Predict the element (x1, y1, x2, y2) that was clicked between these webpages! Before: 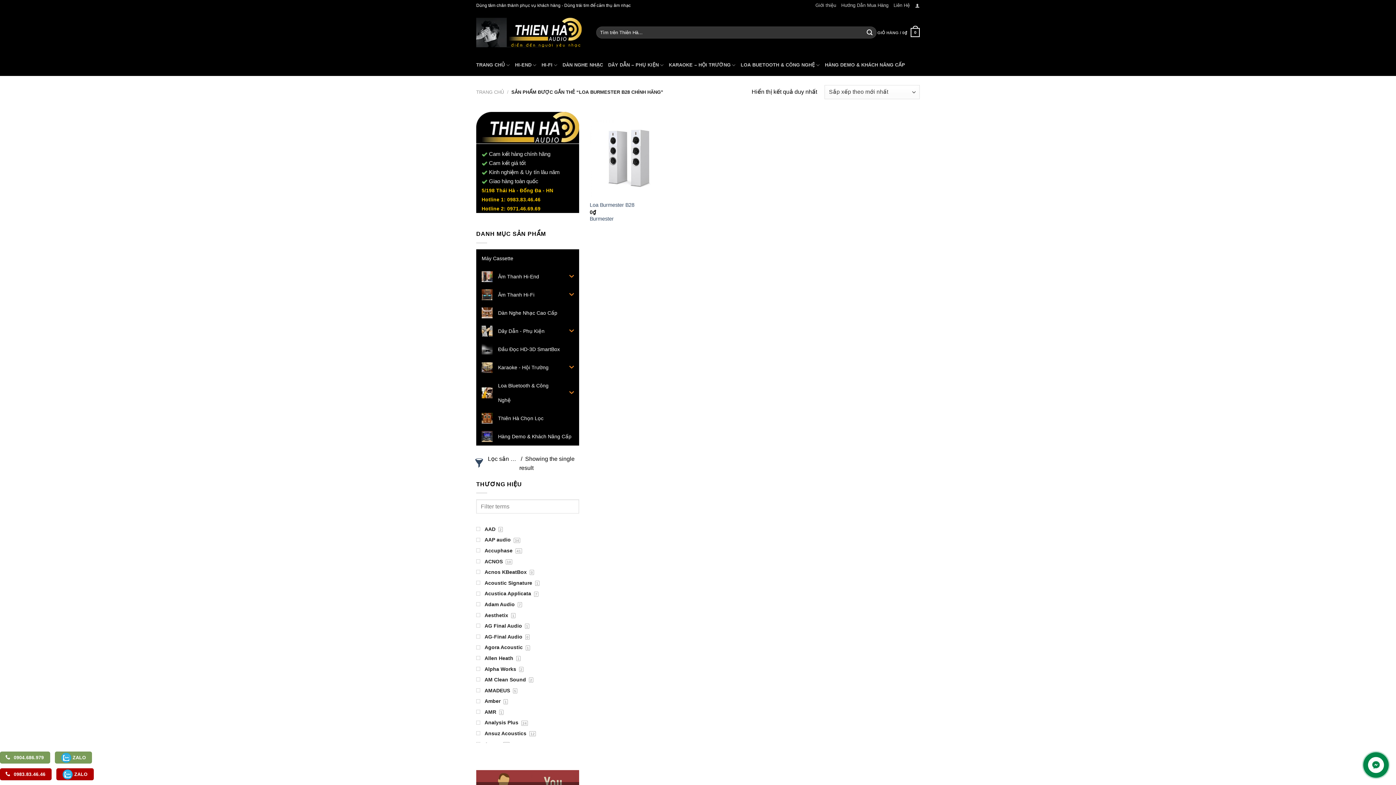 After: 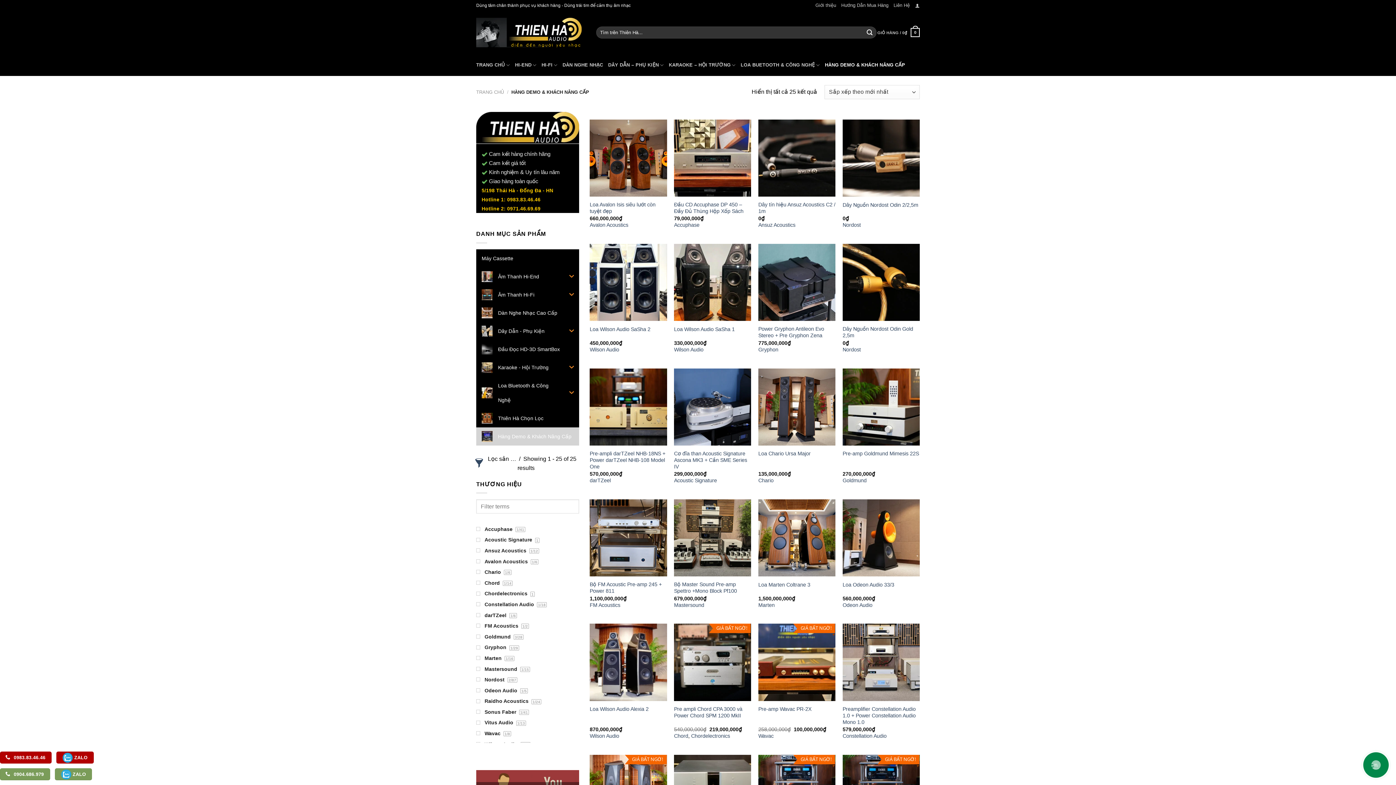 Action: label: HÀNG DEMO & KHÁCH NÂNG CẤP bbox: (825, 57, 905, 72)